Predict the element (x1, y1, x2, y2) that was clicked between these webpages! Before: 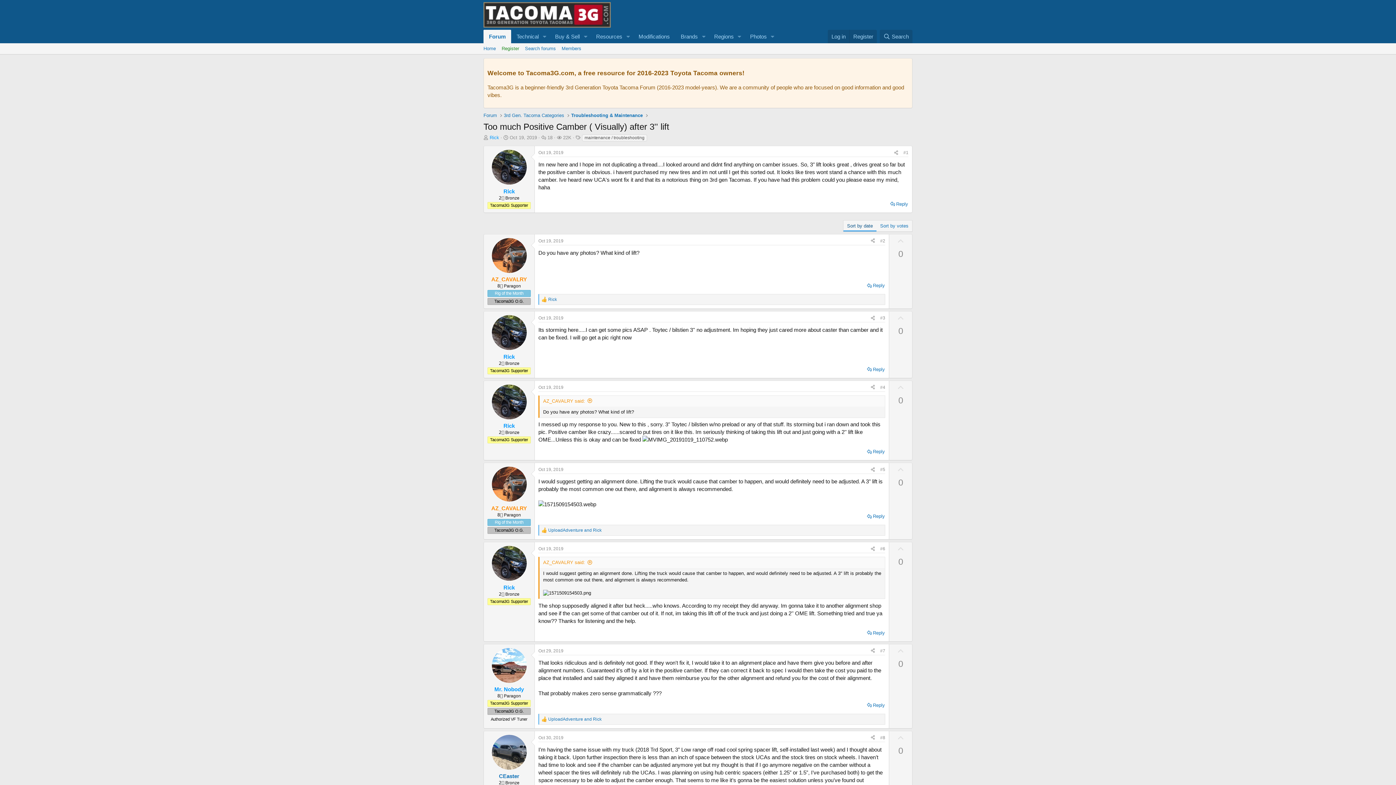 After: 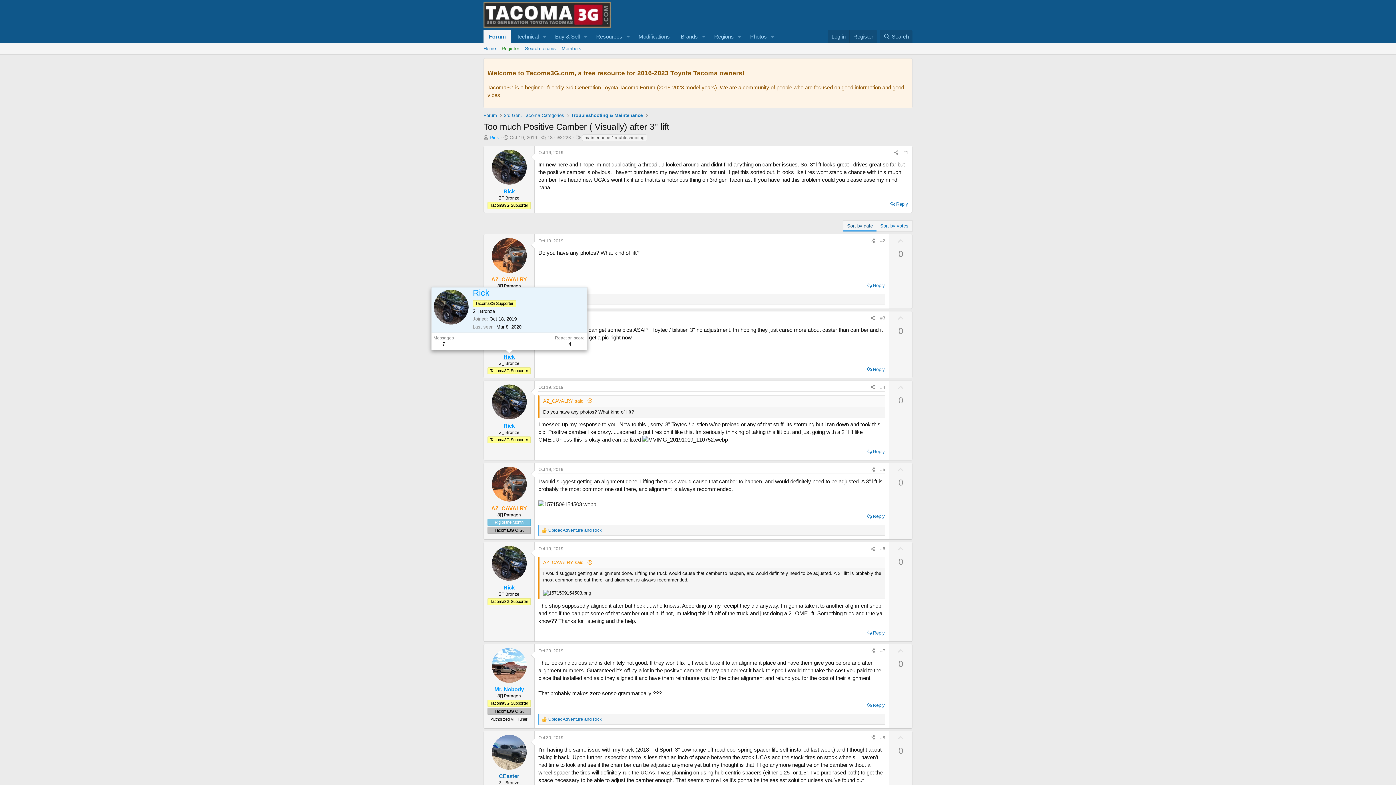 Action: bbox: (503, 353, 514, 359) label: Rick